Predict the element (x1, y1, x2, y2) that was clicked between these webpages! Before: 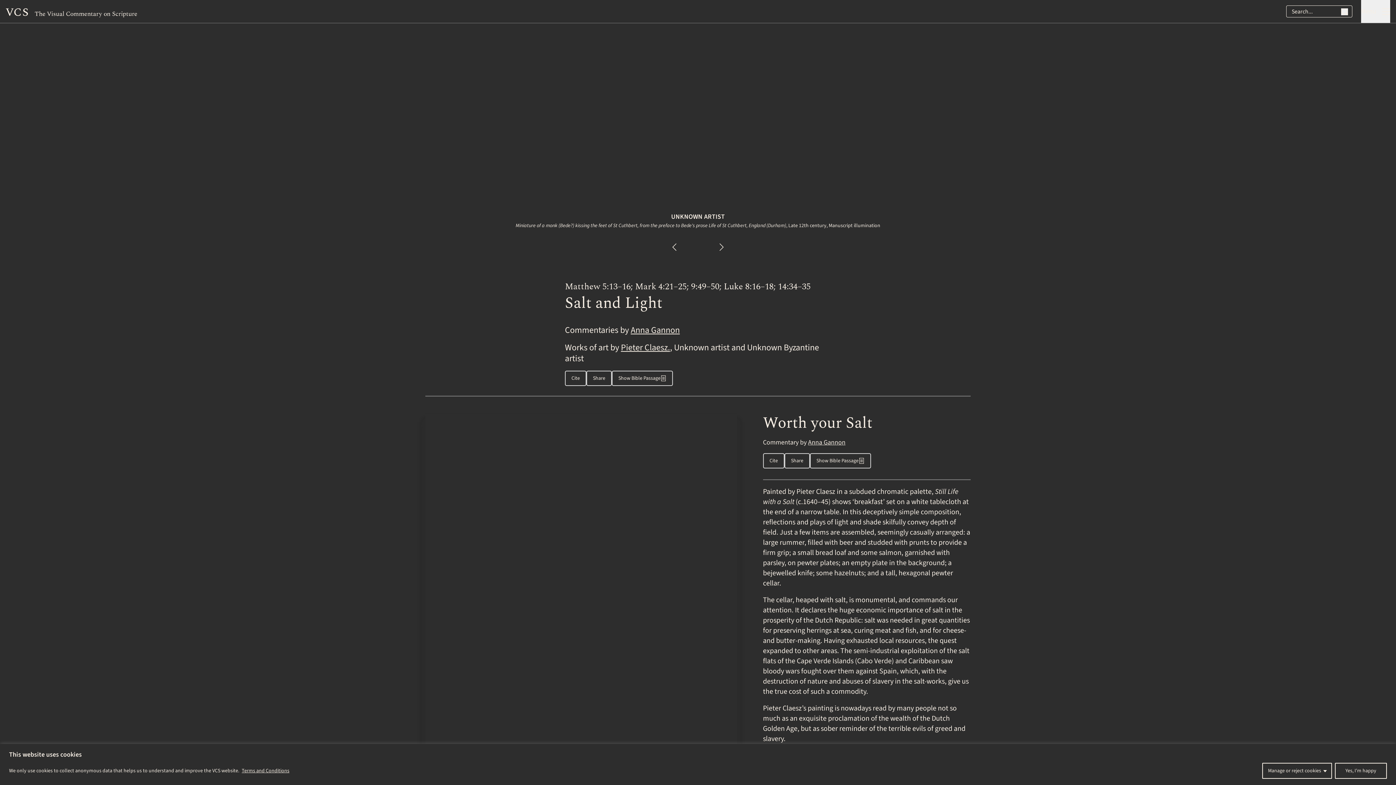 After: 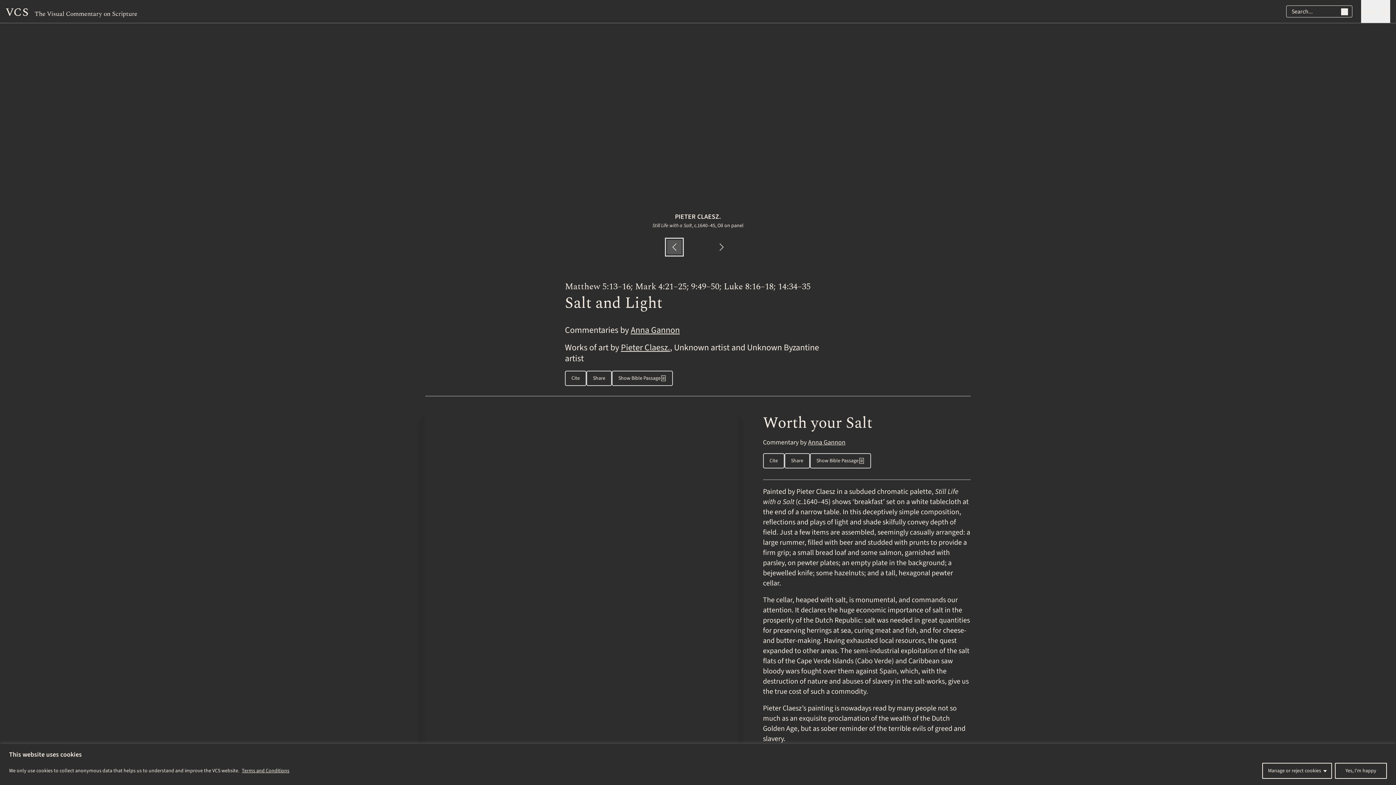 Action: bbox: (667, 240, 681, 254)